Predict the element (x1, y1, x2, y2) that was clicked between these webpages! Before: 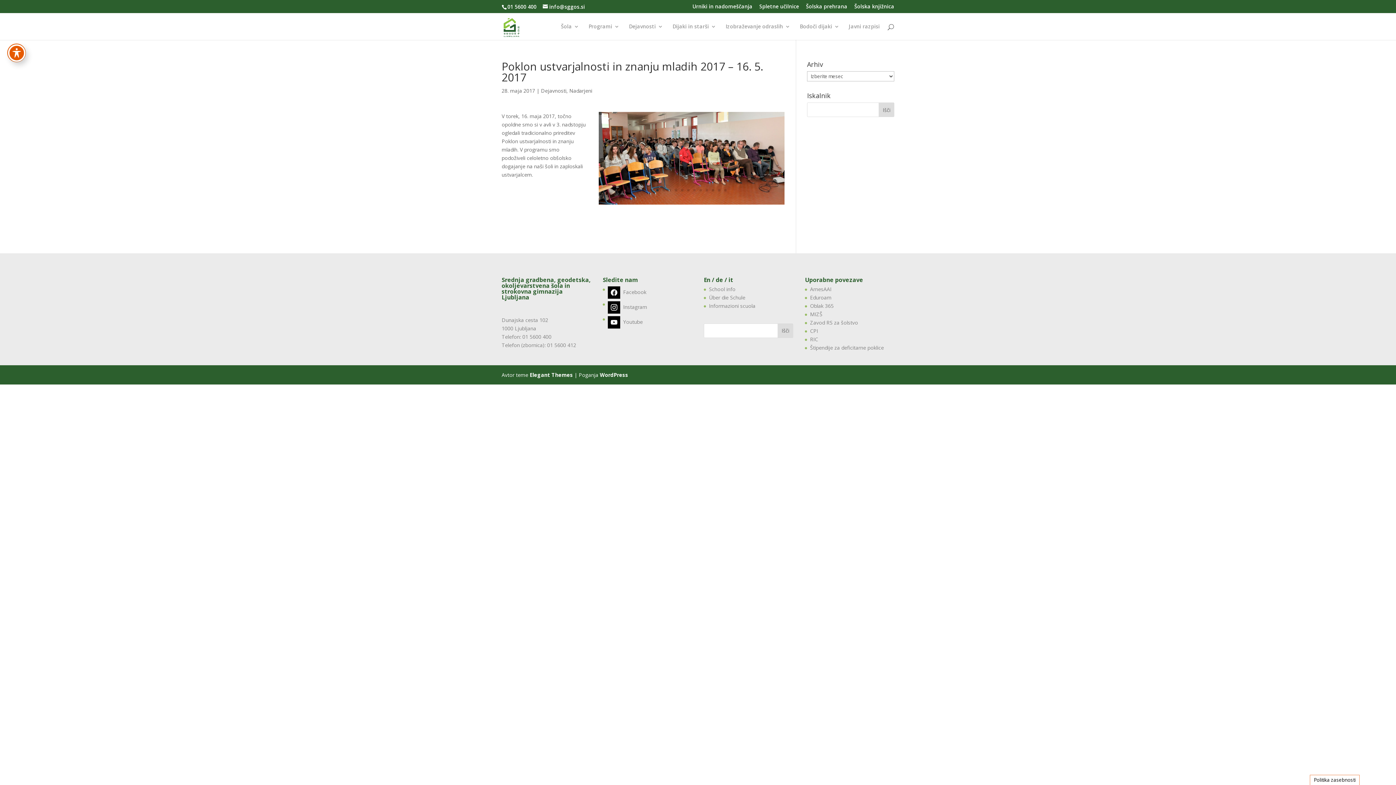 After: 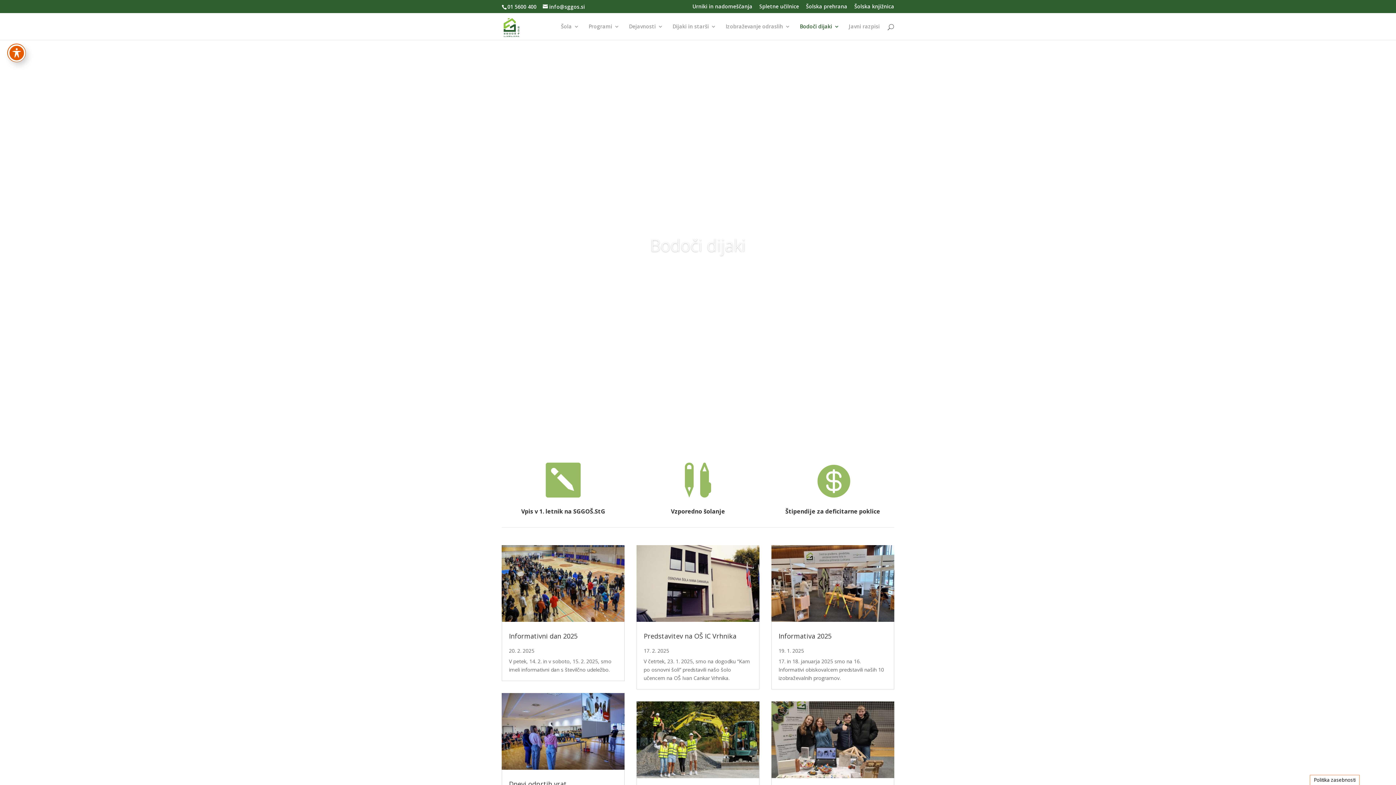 Action: label: Bodoči dijaki bbox: (800, 24, 839, 40)